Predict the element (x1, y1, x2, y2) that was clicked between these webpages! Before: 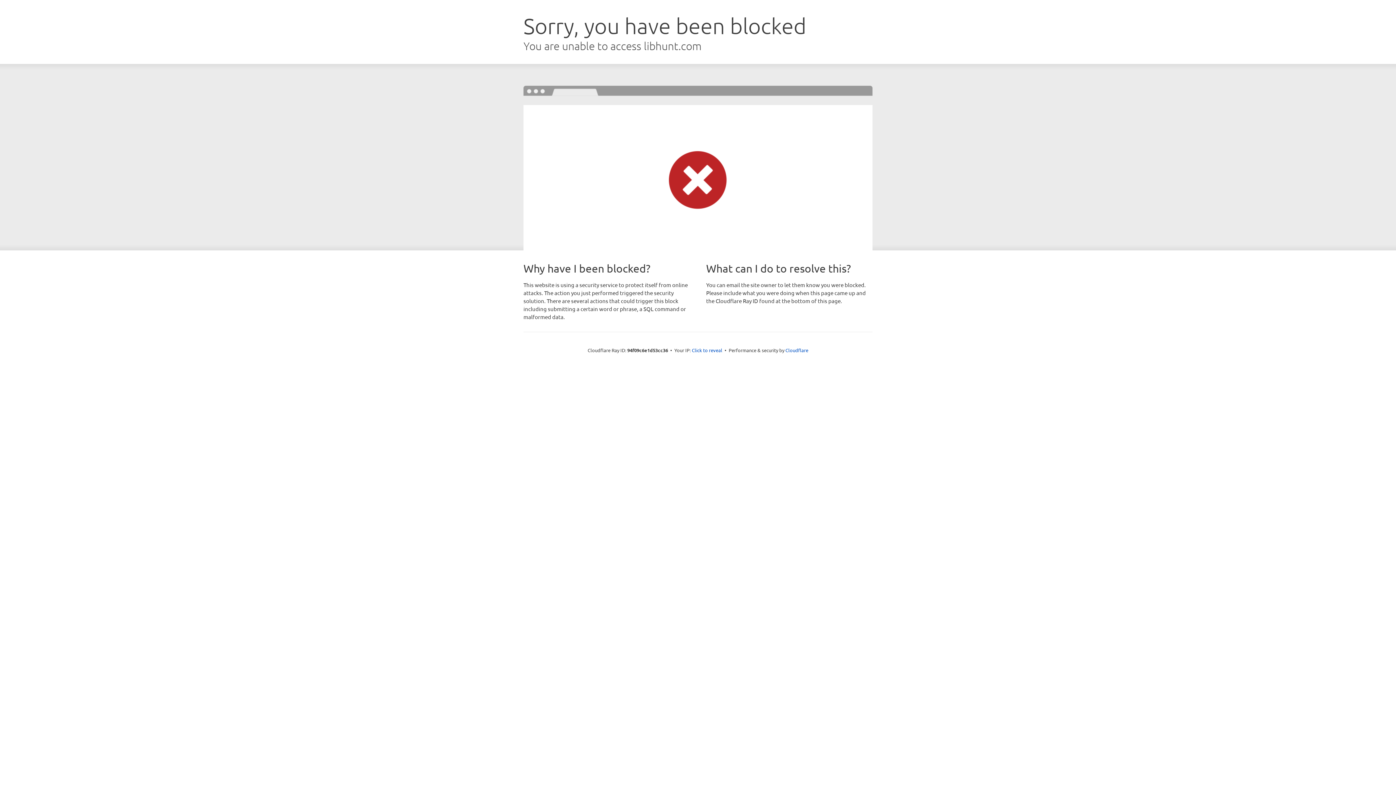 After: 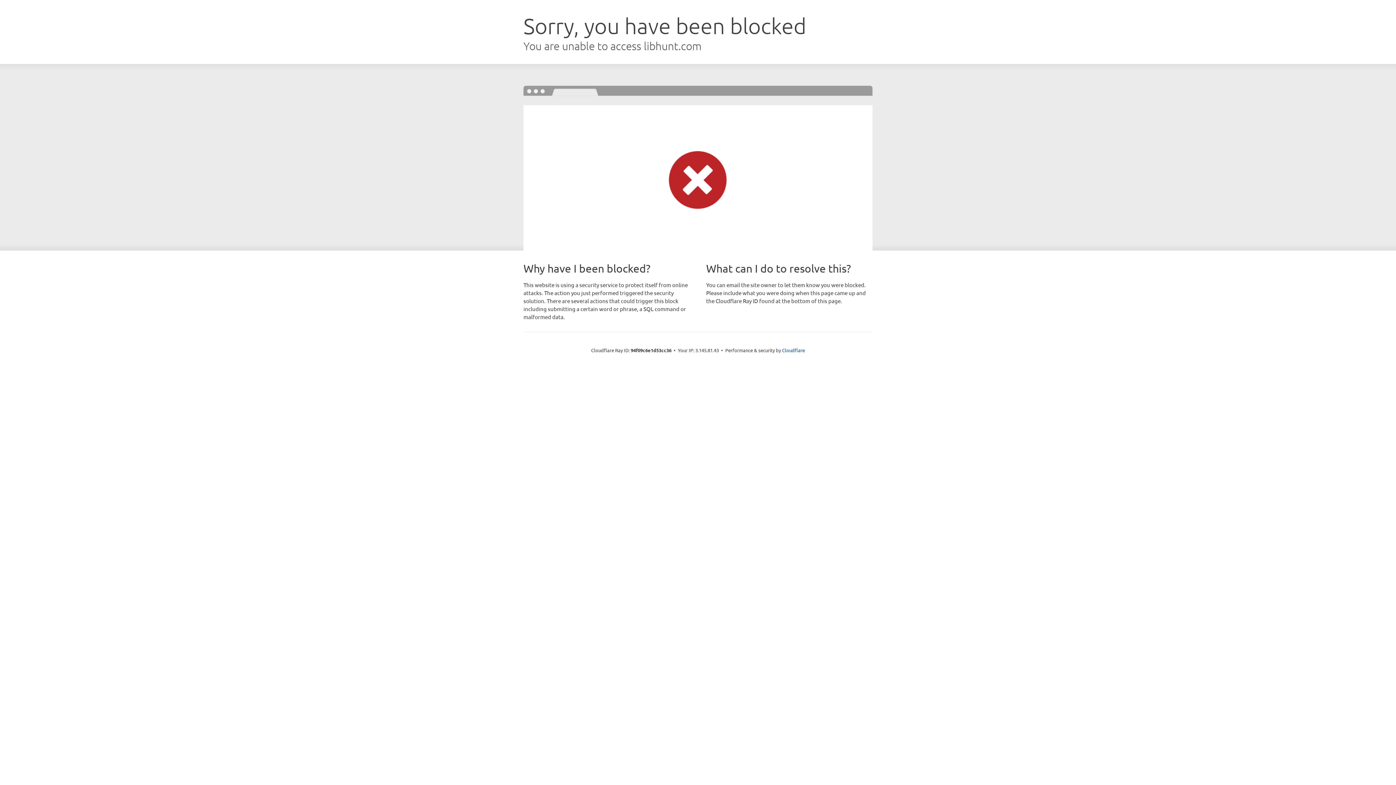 Action: bbox: (692, 346, 722, 353) label: Click to reveal